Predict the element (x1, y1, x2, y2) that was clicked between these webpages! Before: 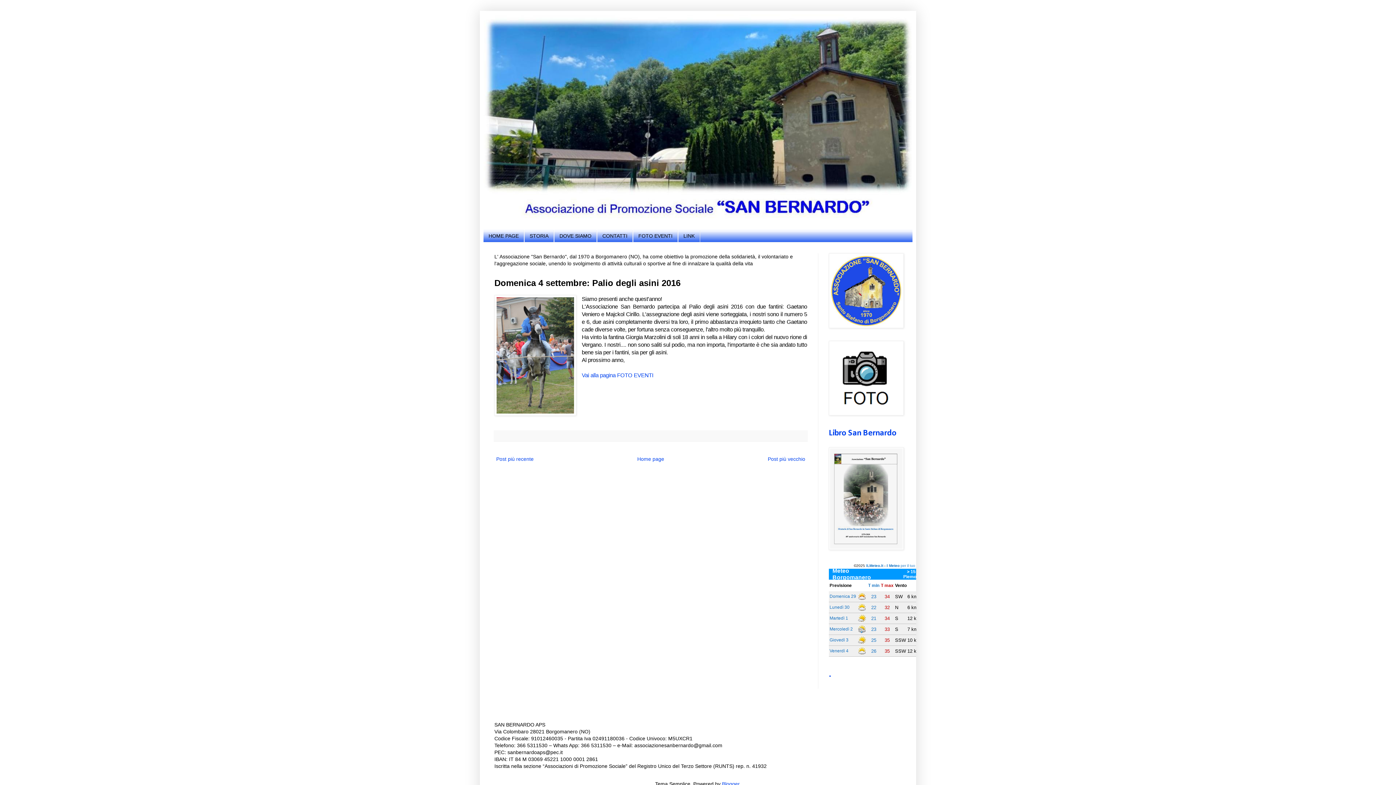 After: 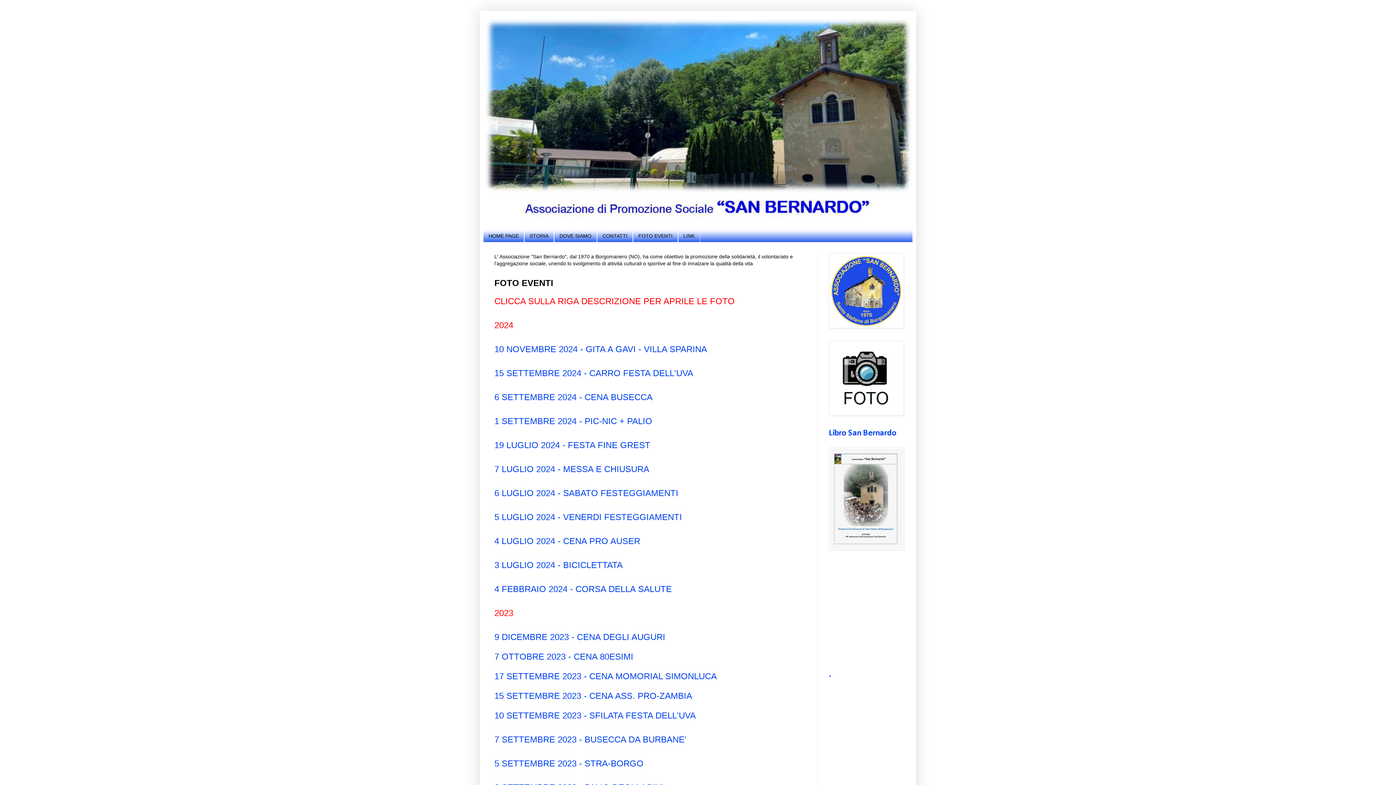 Action: bbox: (829, 410, 904, 416)